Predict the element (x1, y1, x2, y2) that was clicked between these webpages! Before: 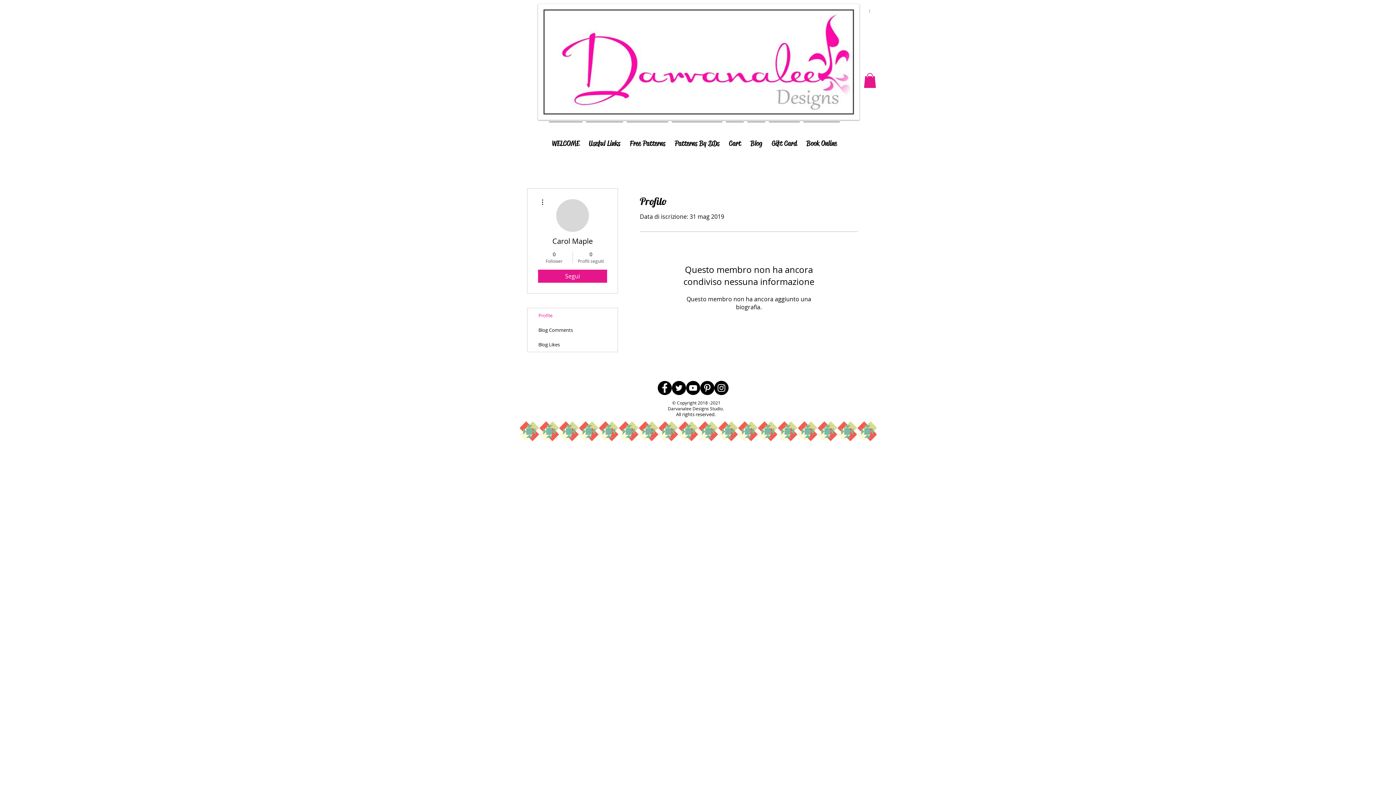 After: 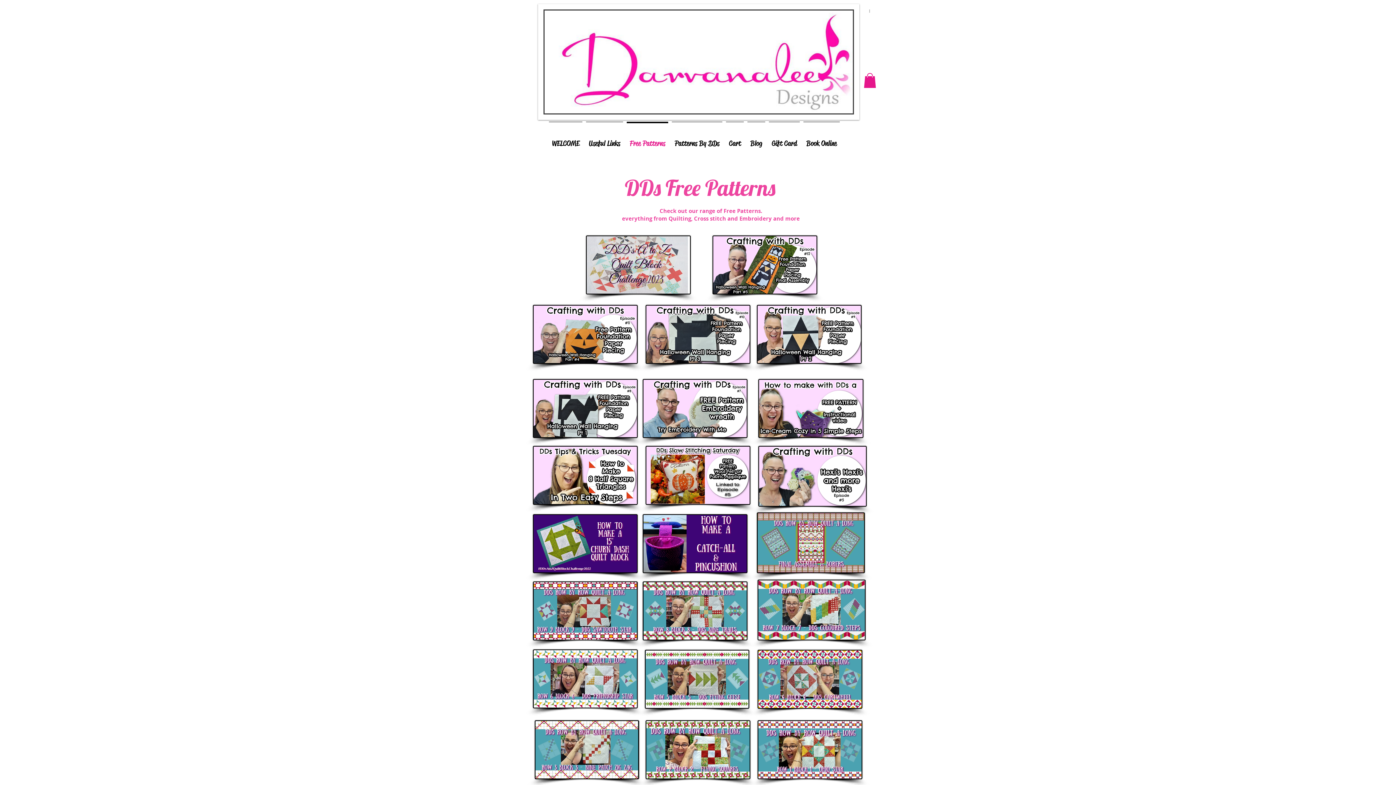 Action: label: Free Patterns bbox: (625, 121, 670, 158)